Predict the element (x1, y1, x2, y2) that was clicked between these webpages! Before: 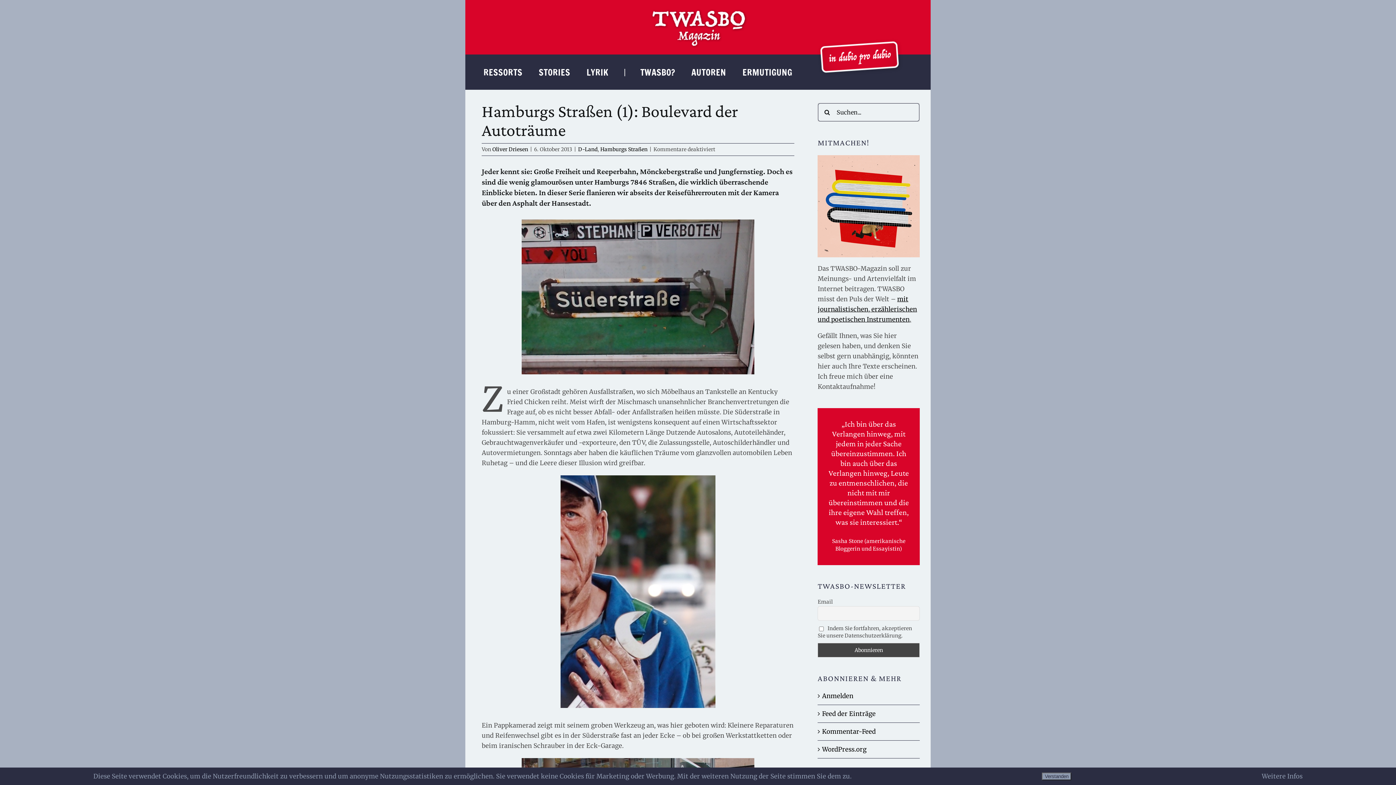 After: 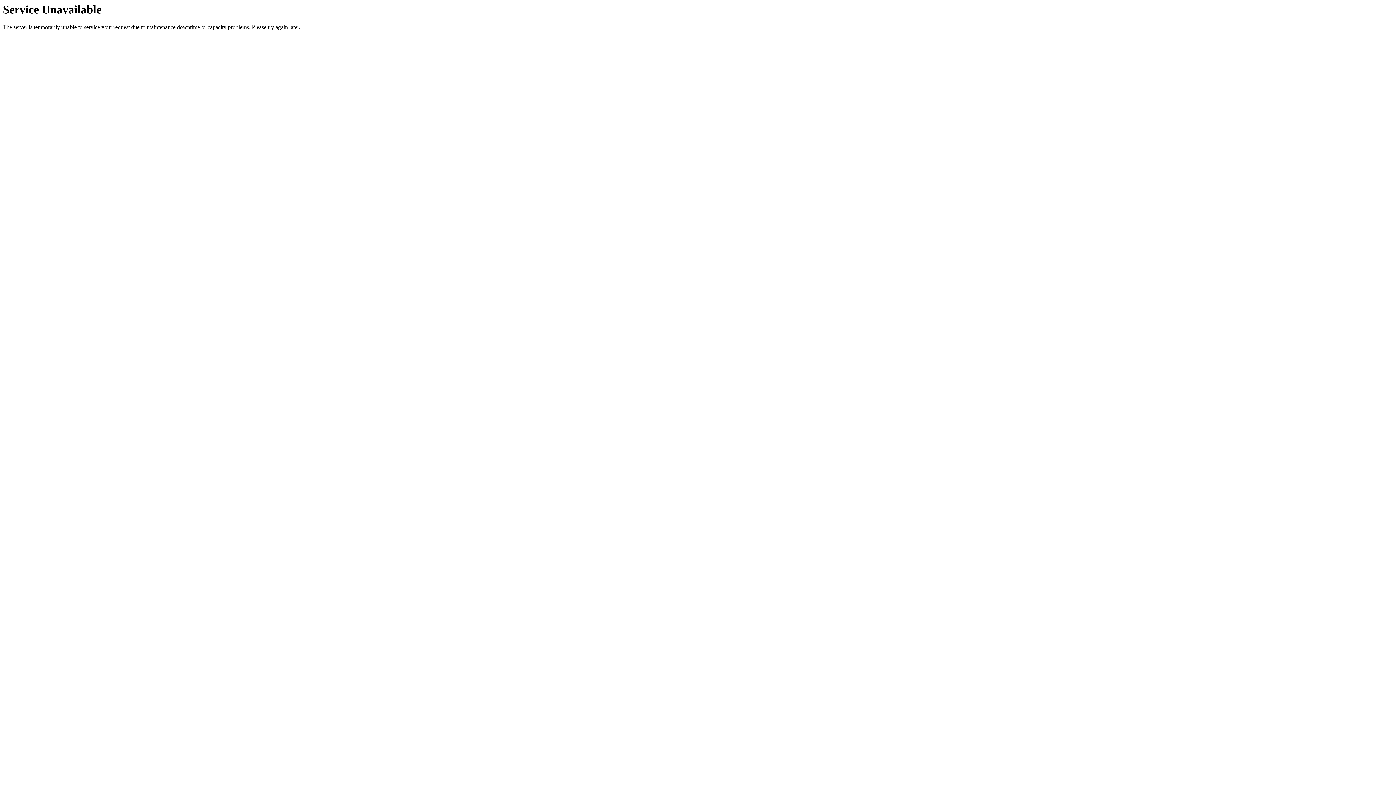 Action: bbox: (531, 54, 570, 89) label: STORIES